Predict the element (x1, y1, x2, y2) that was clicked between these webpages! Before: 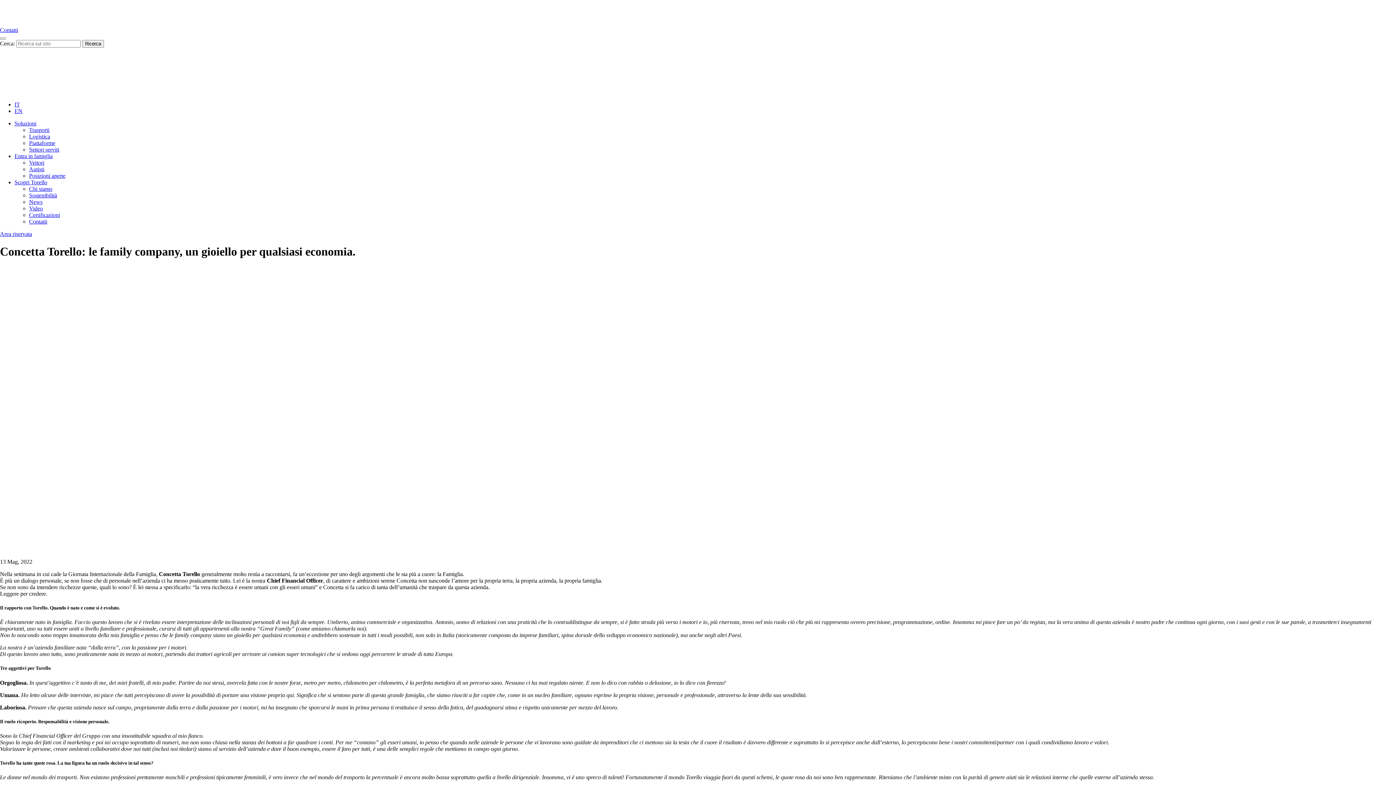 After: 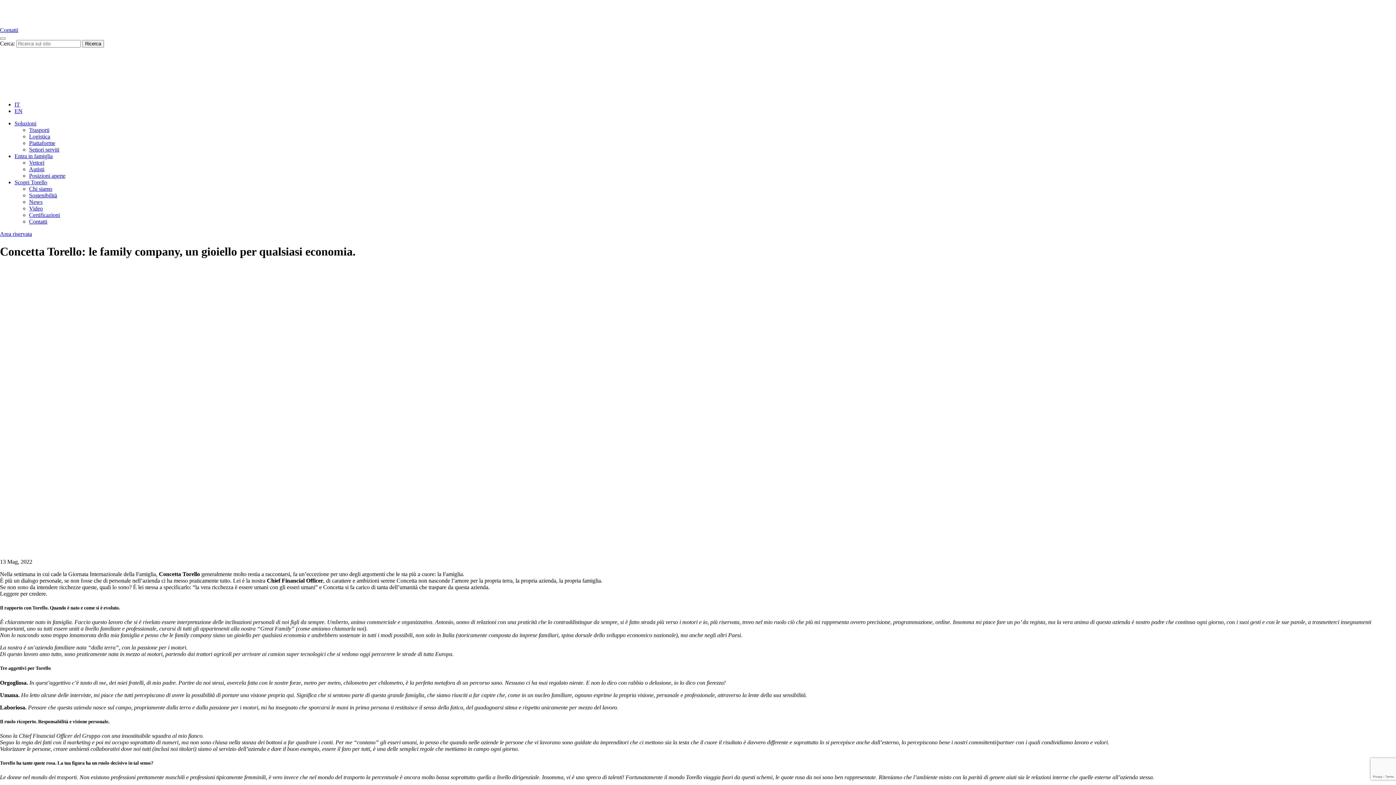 Action: label: Chi siamo bbox: (29, 185, 52, 192)